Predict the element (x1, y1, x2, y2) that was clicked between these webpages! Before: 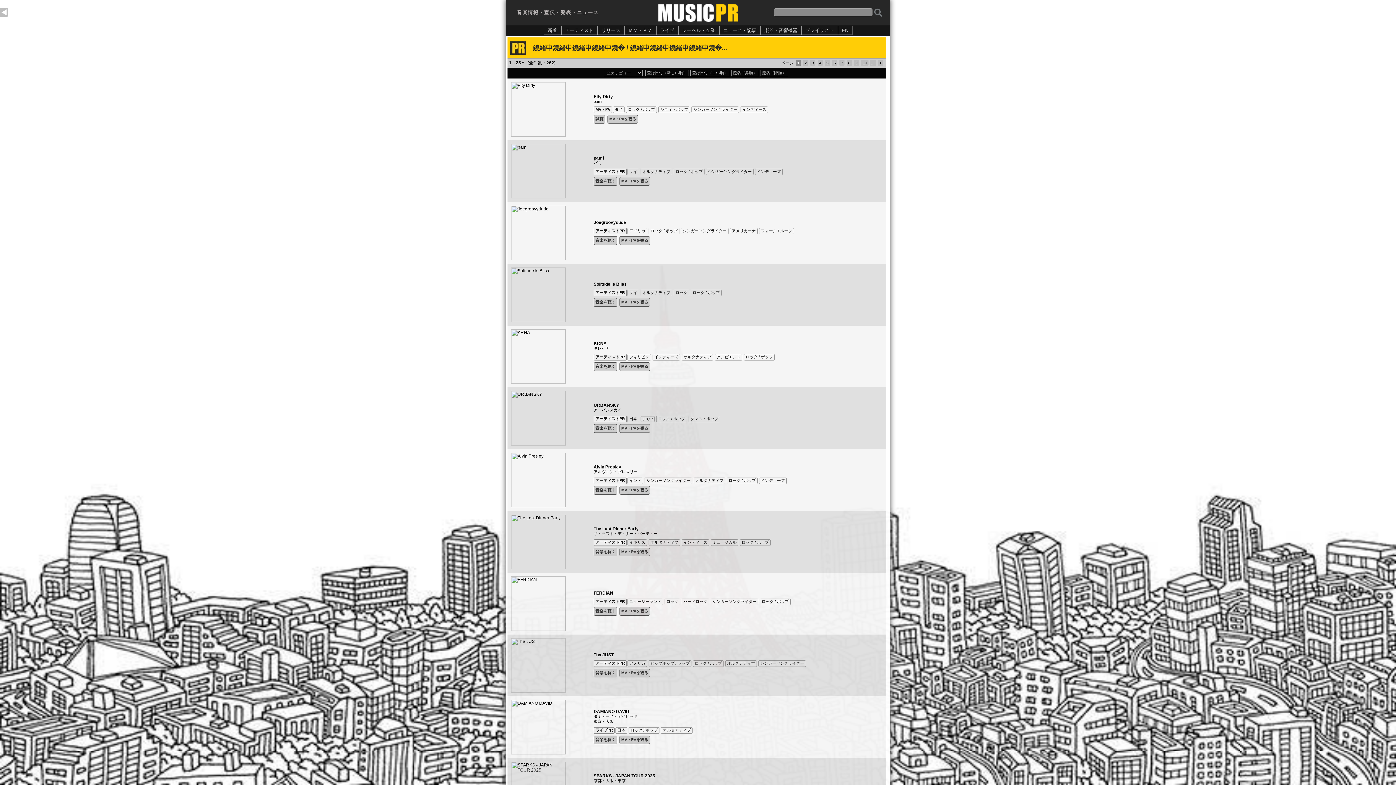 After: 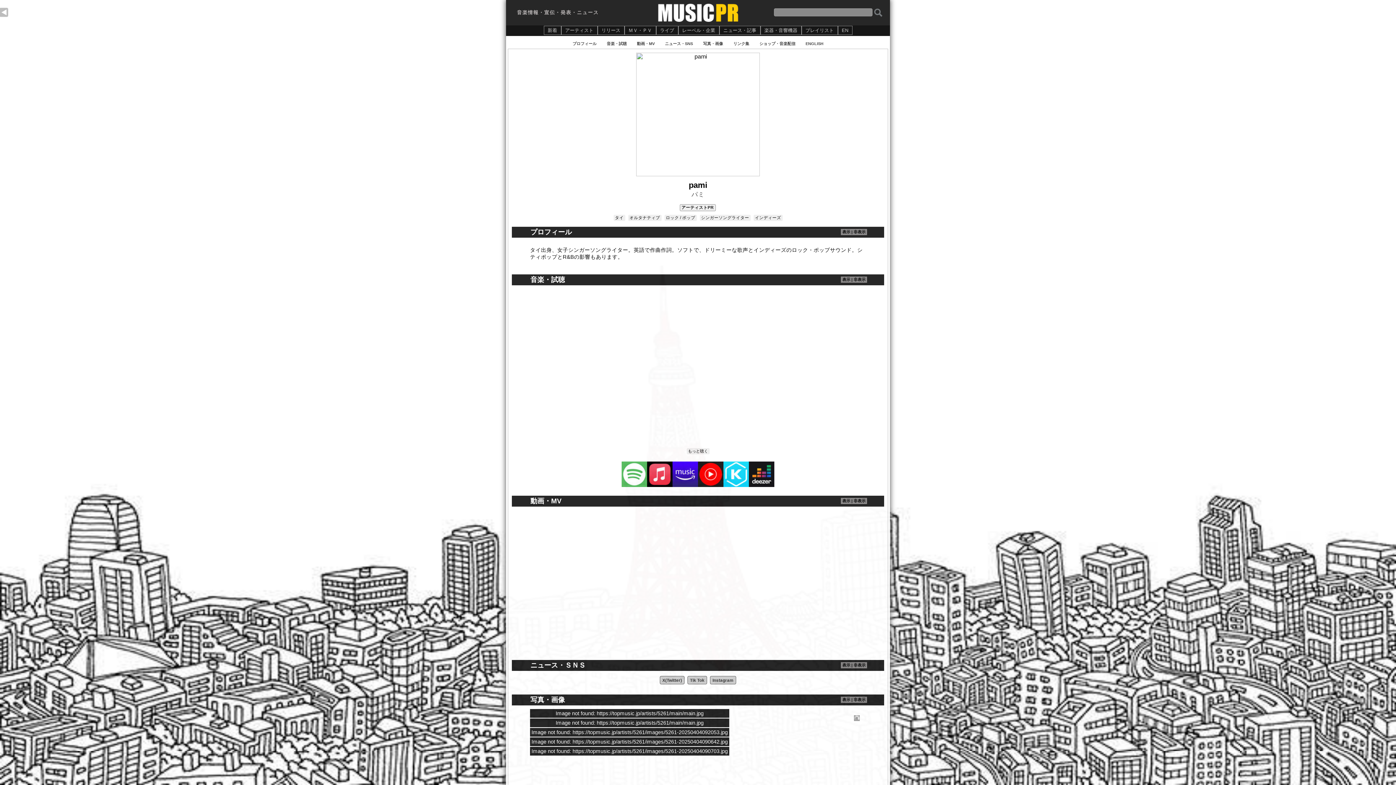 Action: bbox: (511, 194, 565, 199)